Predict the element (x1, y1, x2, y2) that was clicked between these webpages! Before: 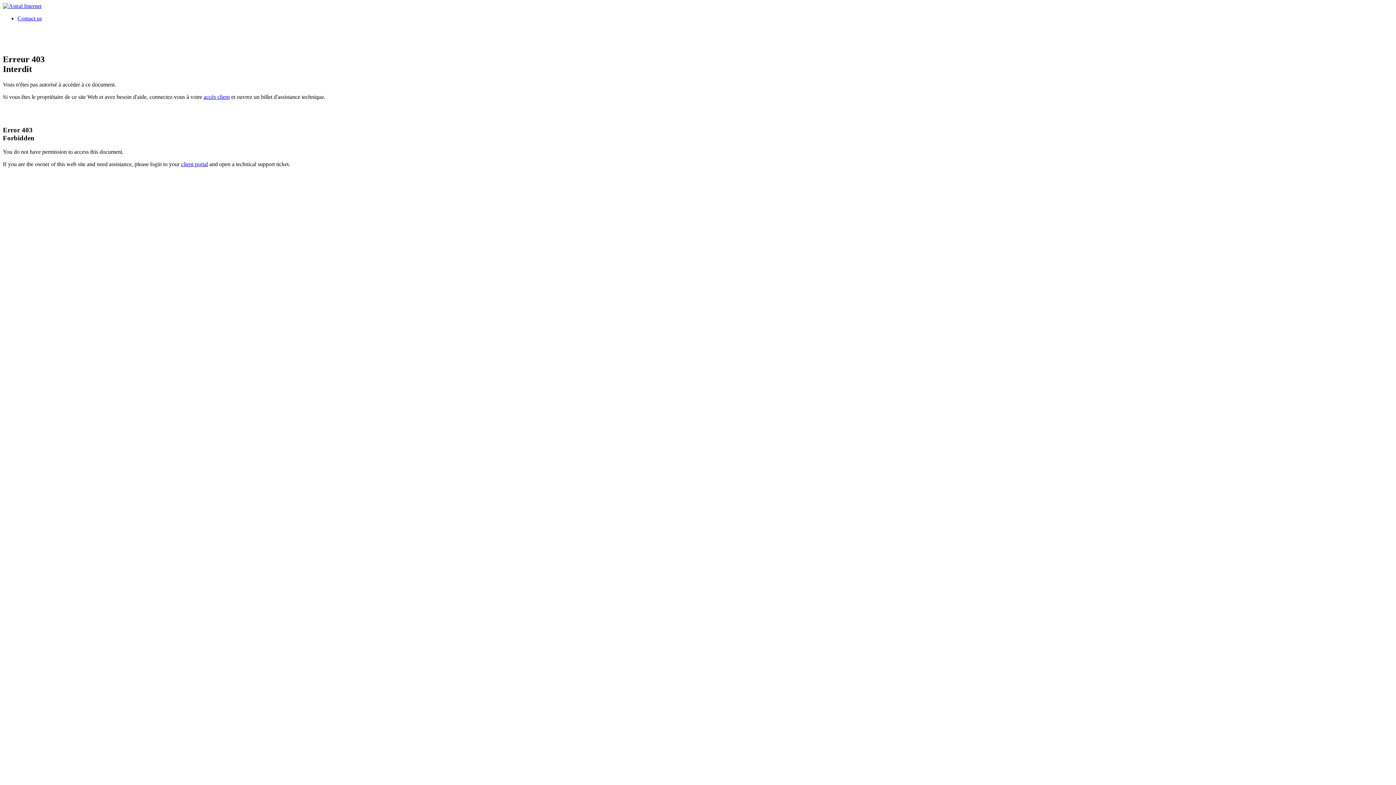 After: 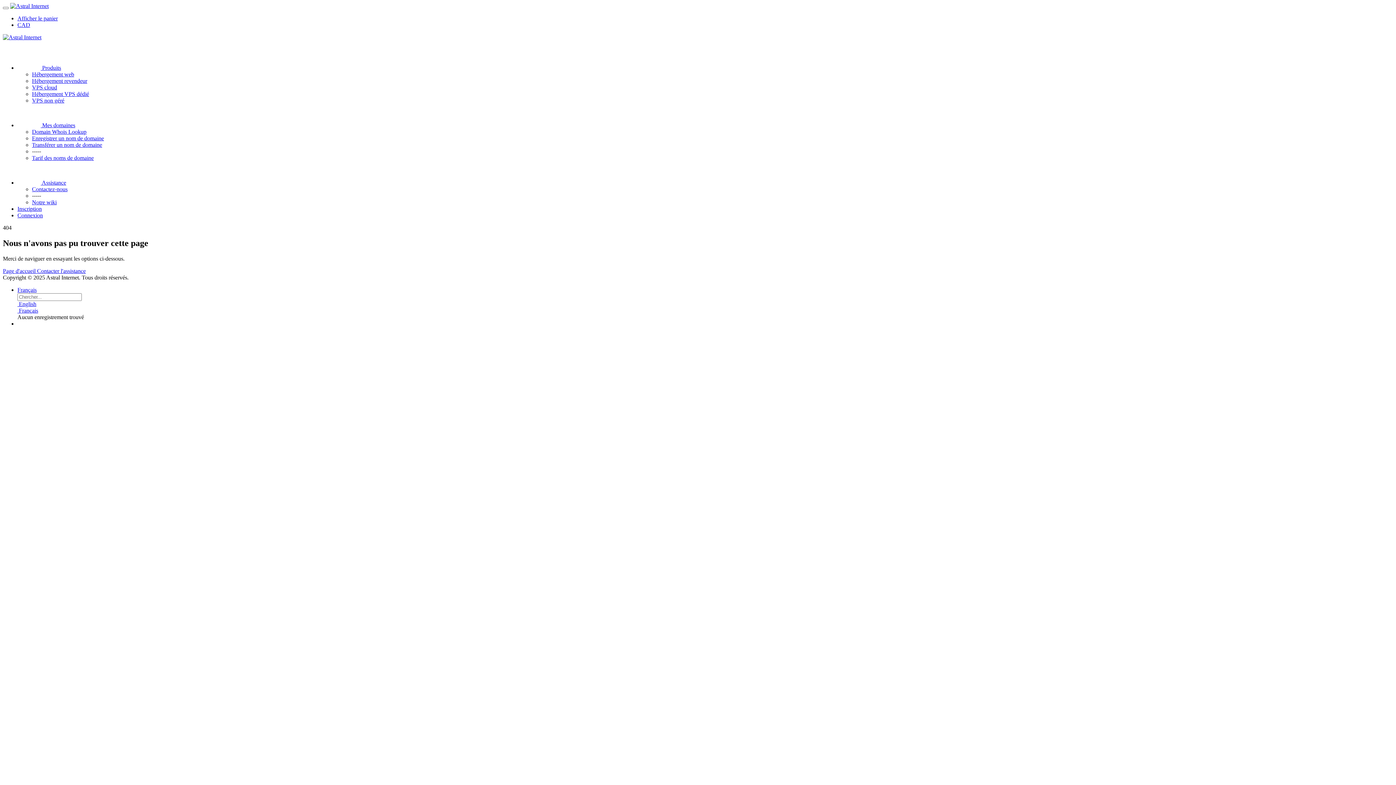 Action: bbox: (203, 93, 229, 99) label: accès client